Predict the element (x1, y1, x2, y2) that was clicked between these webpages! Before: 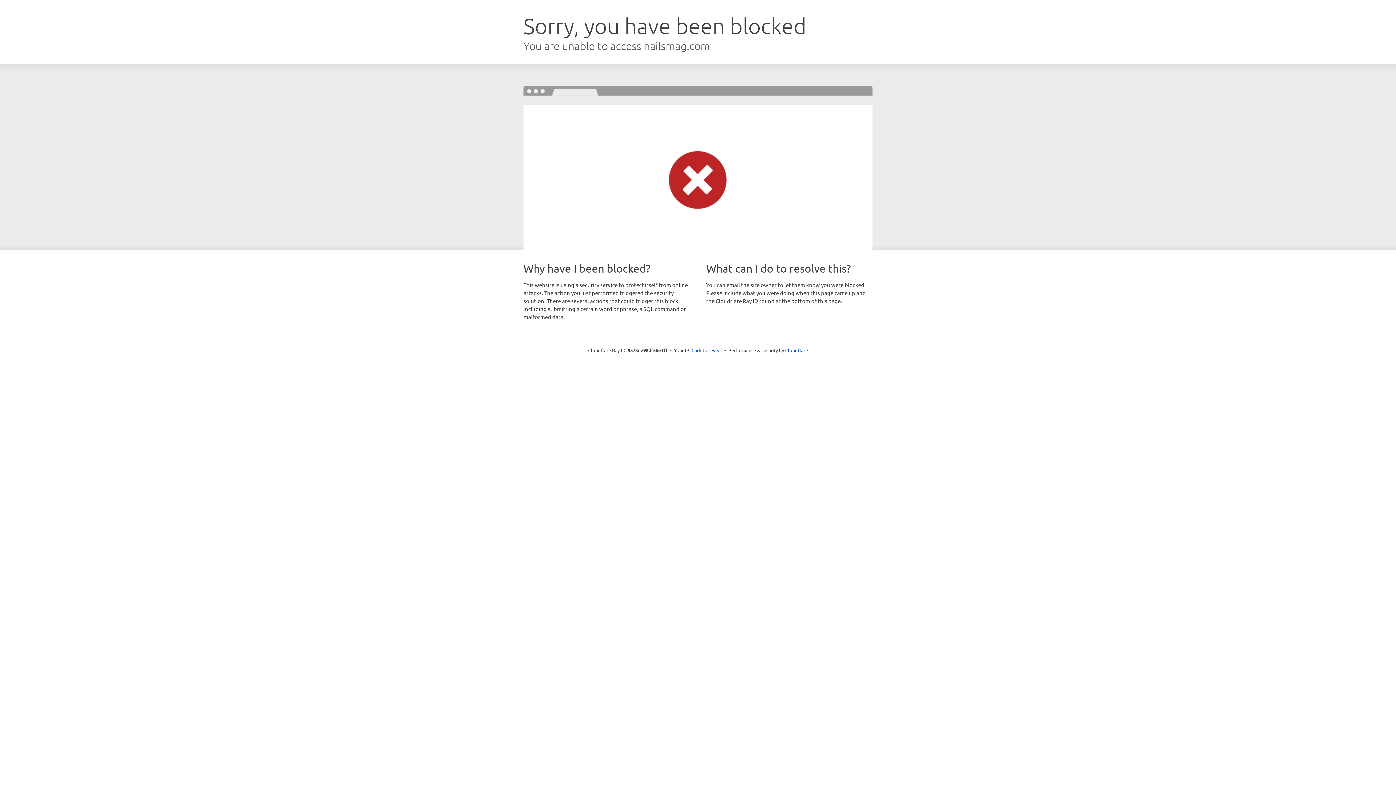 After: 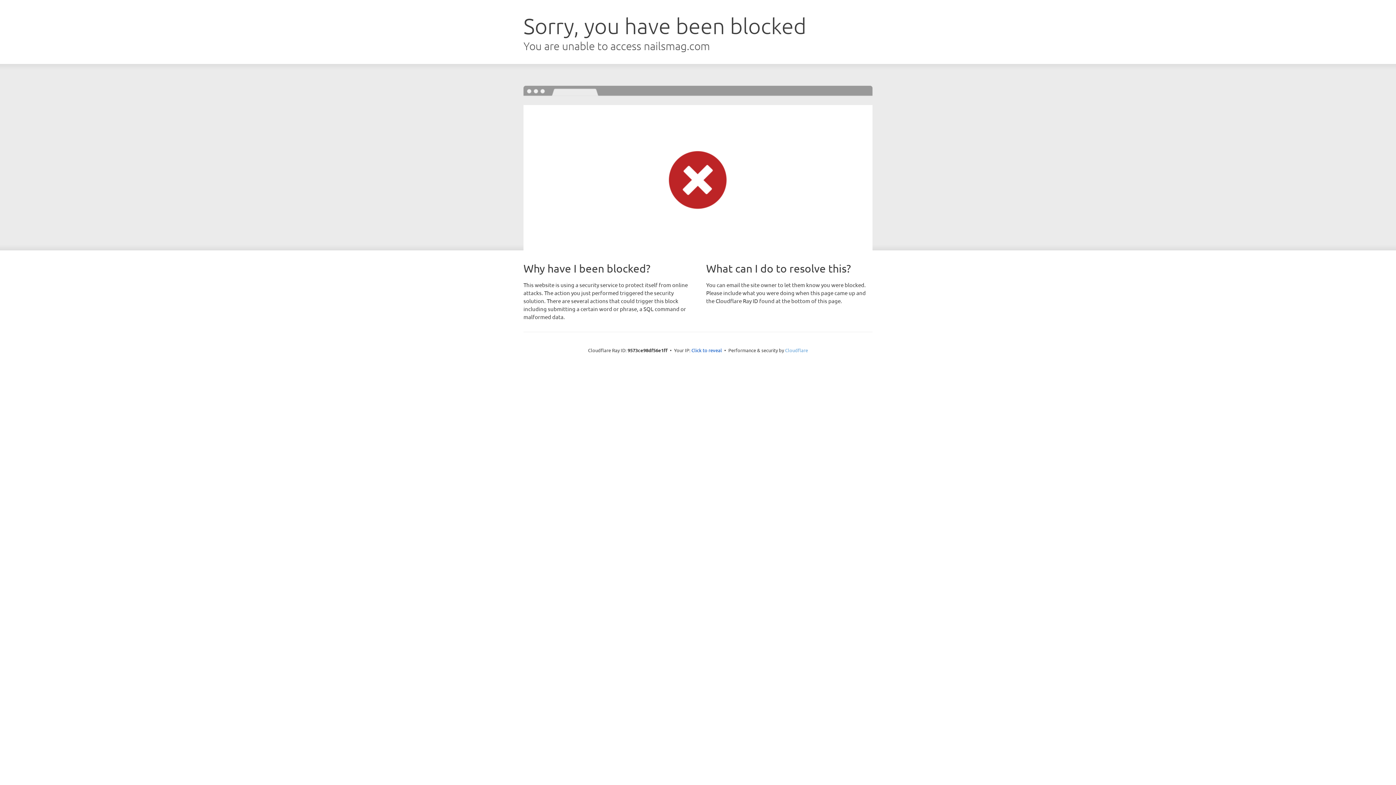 Action: label: Cloudflare bbox: (785, 347, 808, 353)